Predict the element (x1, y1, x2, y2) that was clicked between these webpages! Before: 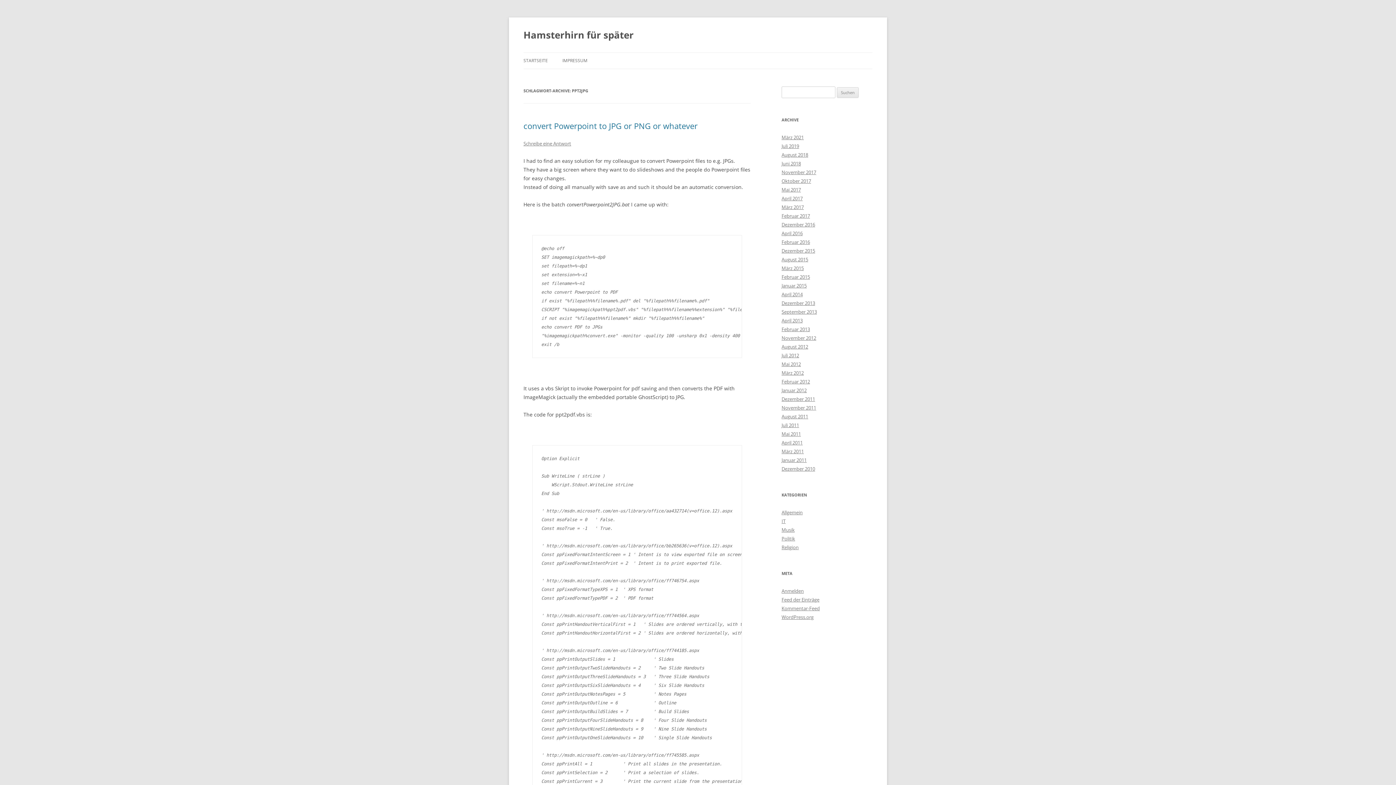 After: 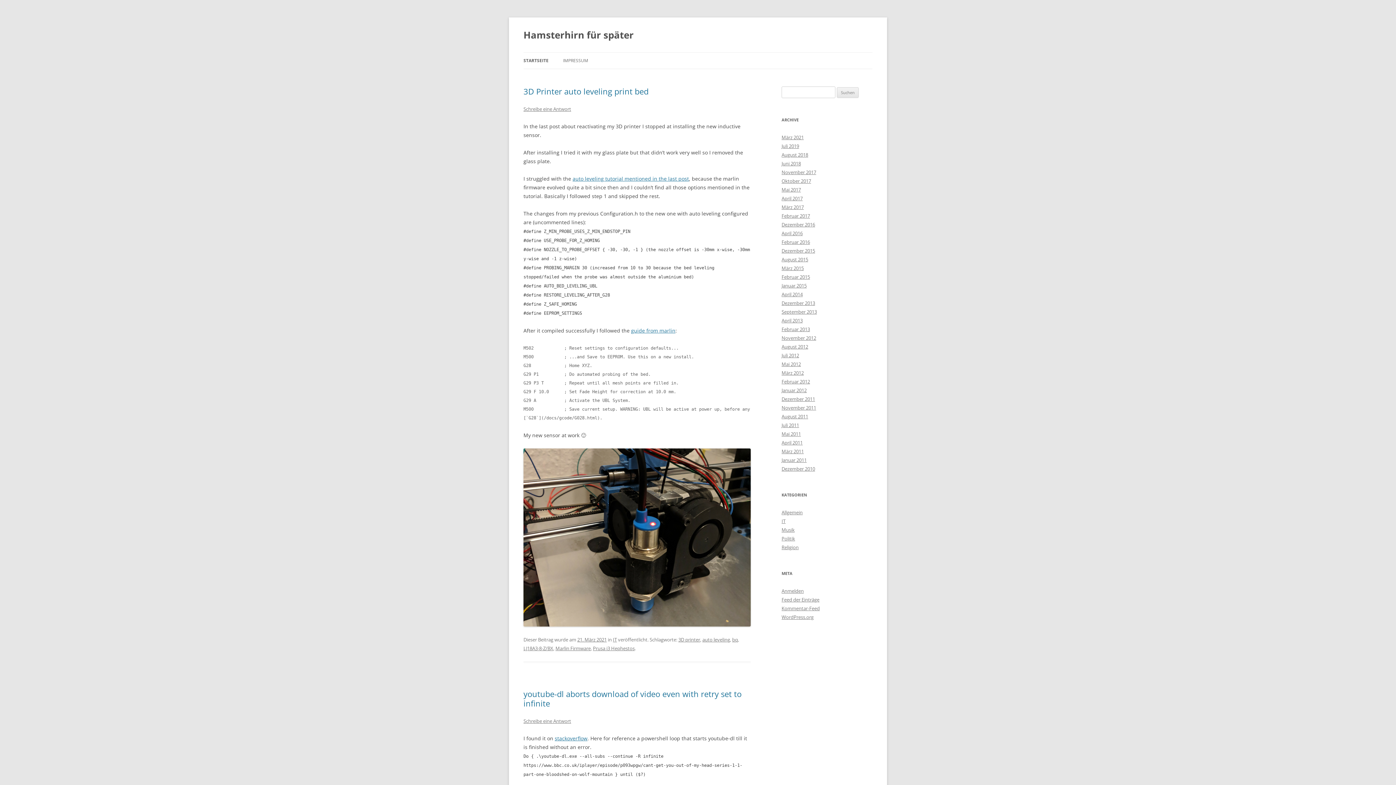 Action: bbox: (523, 26, 633, 43) label: Hamsterhirn für später